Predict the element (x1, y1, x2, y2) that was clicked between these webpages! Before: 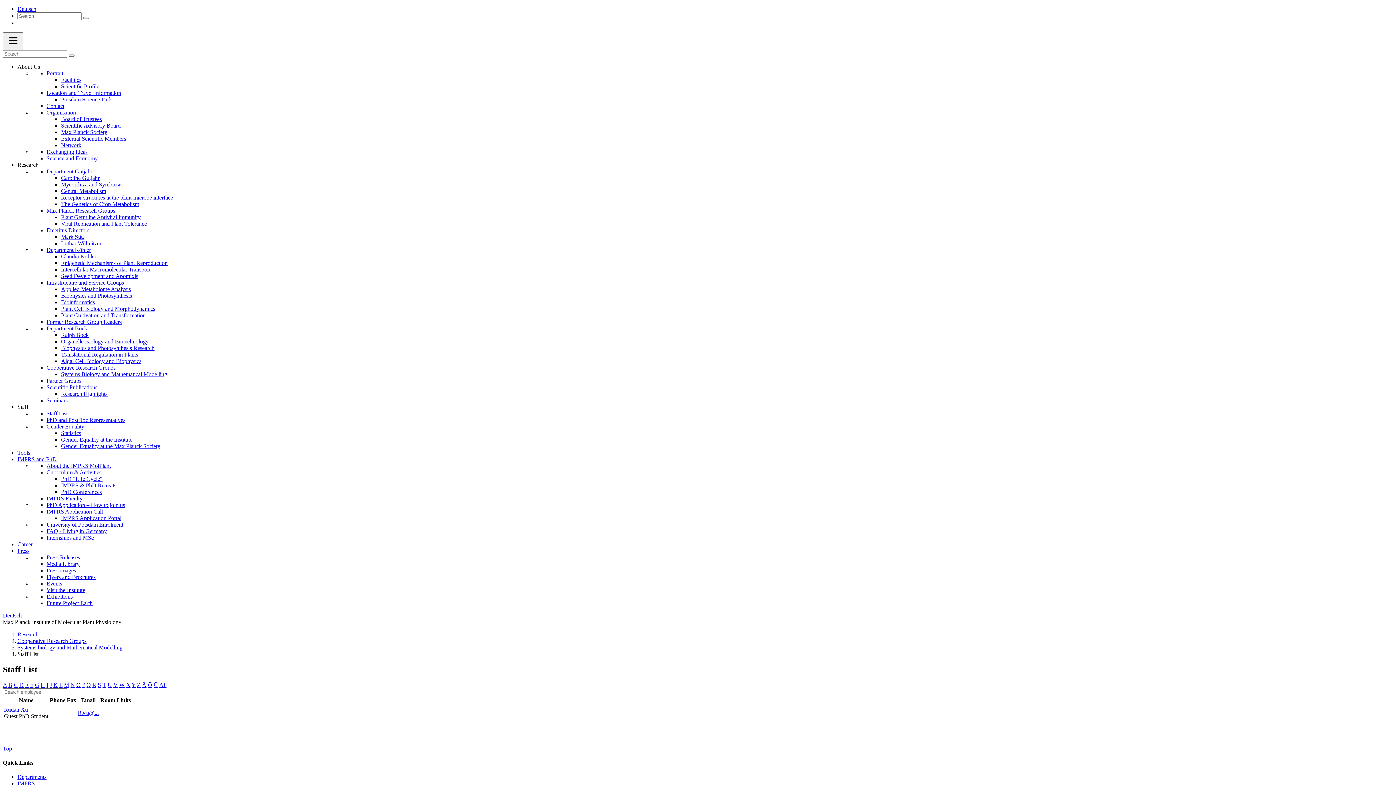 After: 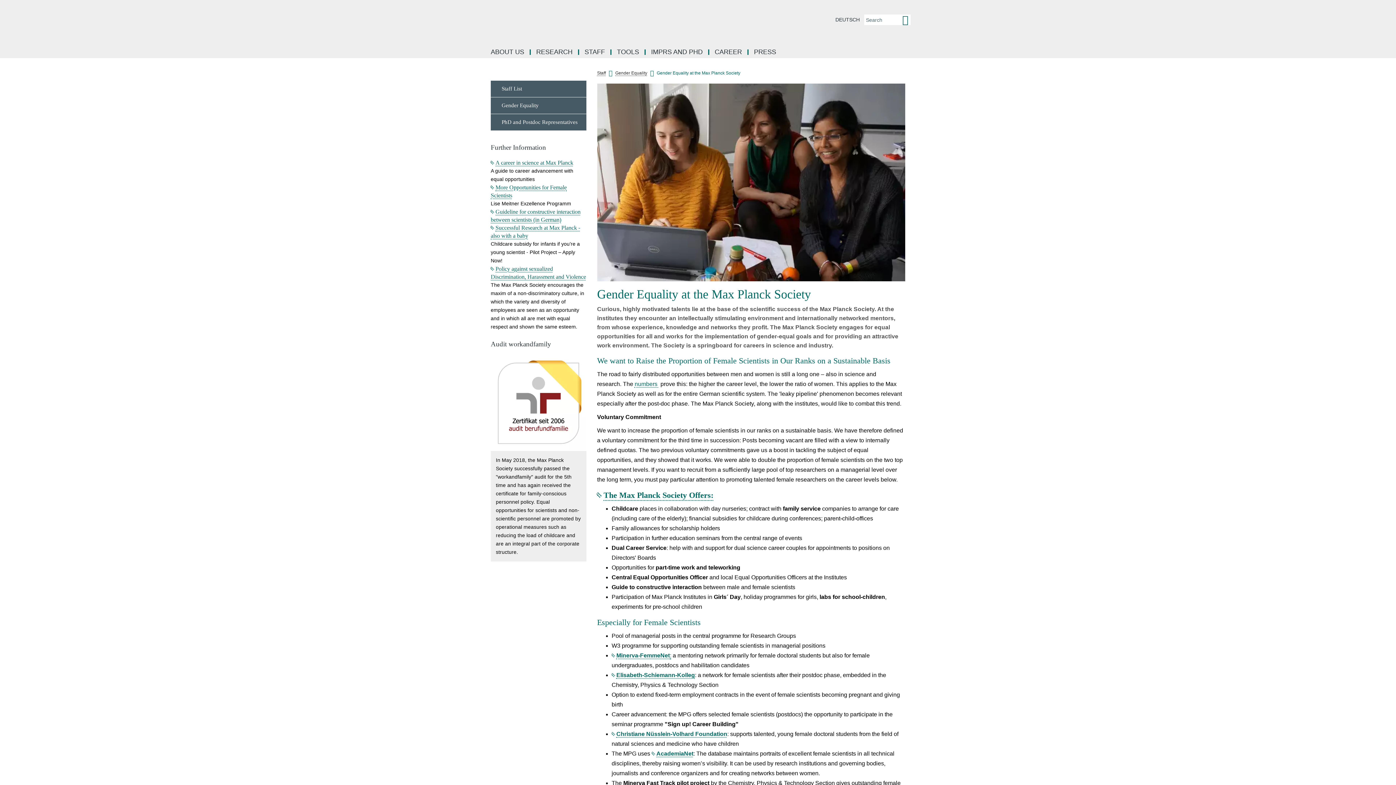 Action: bbox: (61, 443, 160, 449) label: Gender Equality at the Max Planck Society